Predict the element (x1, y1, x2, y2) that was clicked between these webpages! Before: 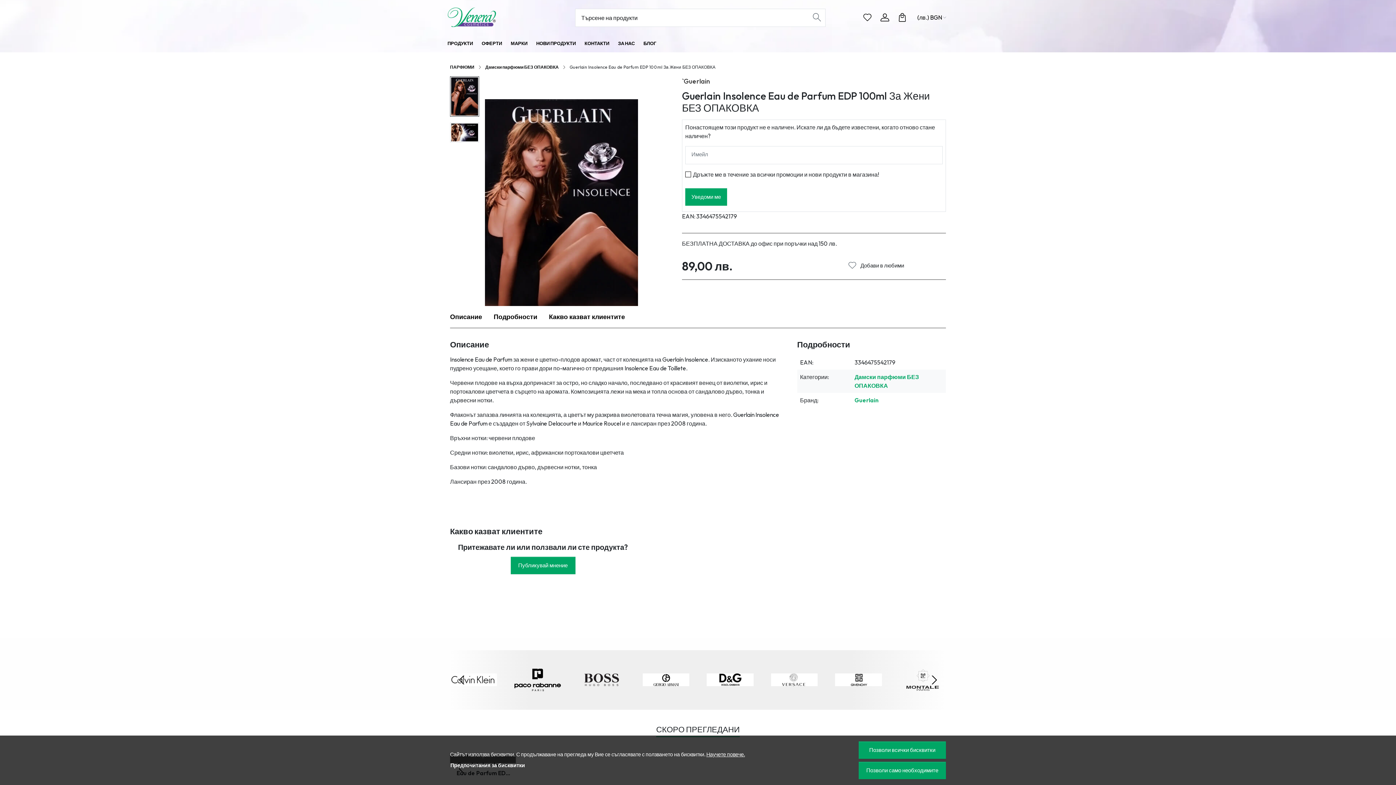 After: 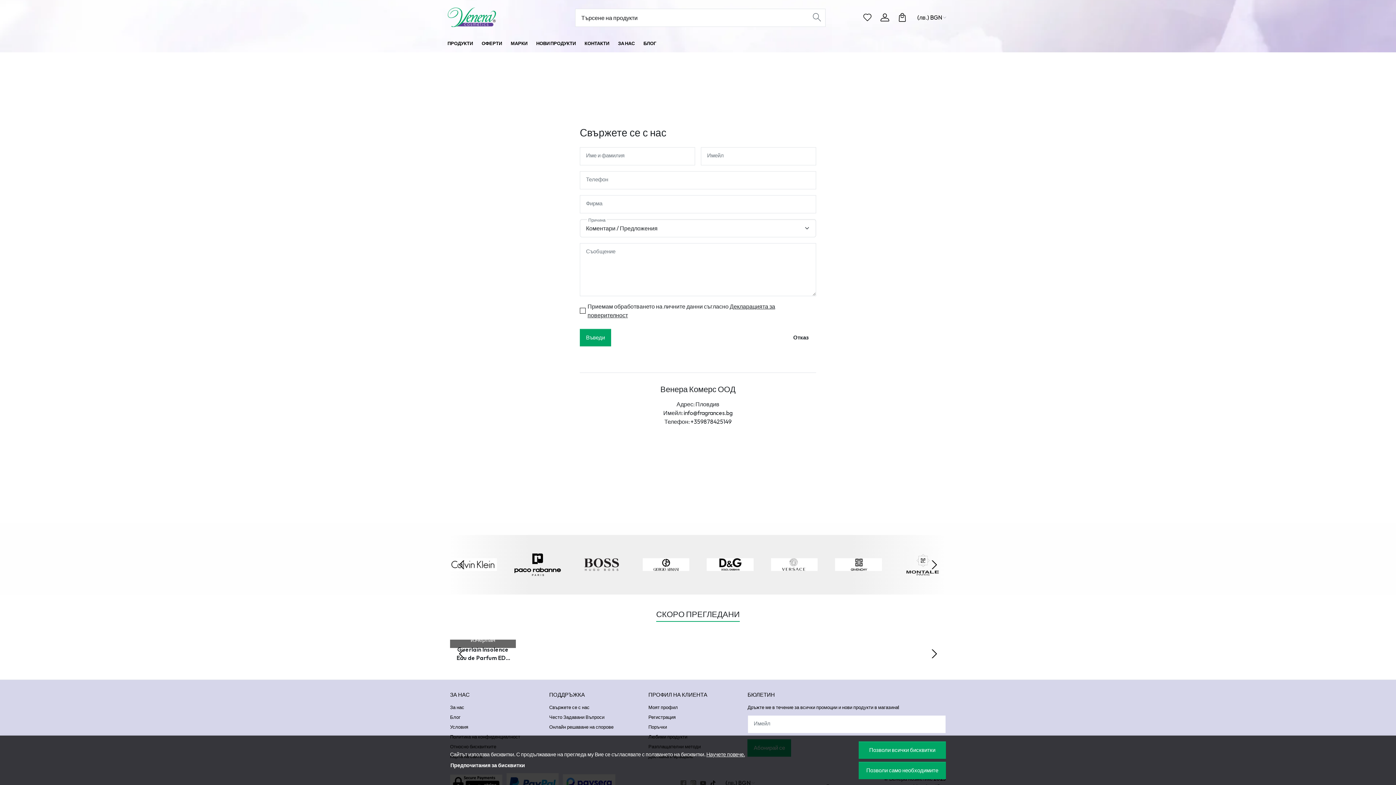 Action: label: КОНТАКТИ bbox: (580, 34, 613, 52)